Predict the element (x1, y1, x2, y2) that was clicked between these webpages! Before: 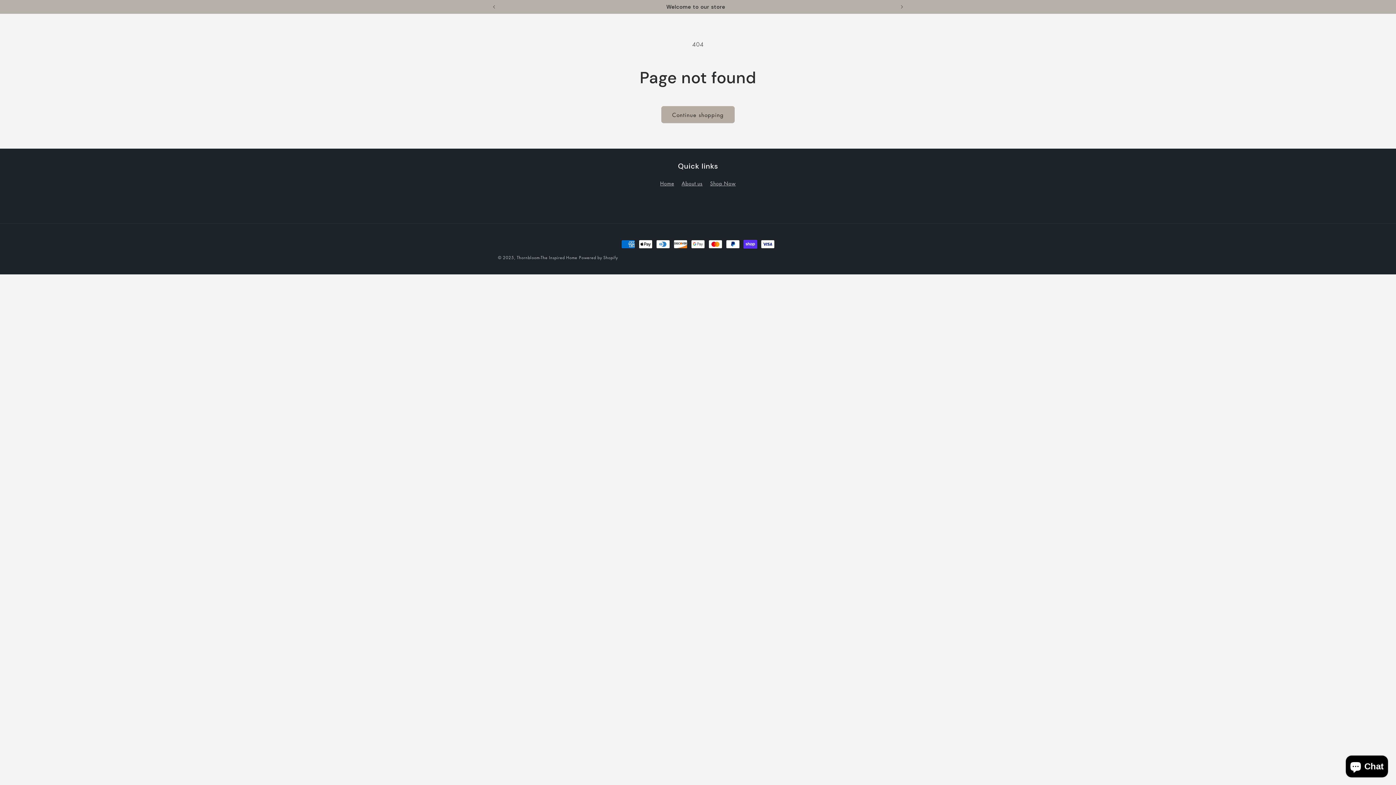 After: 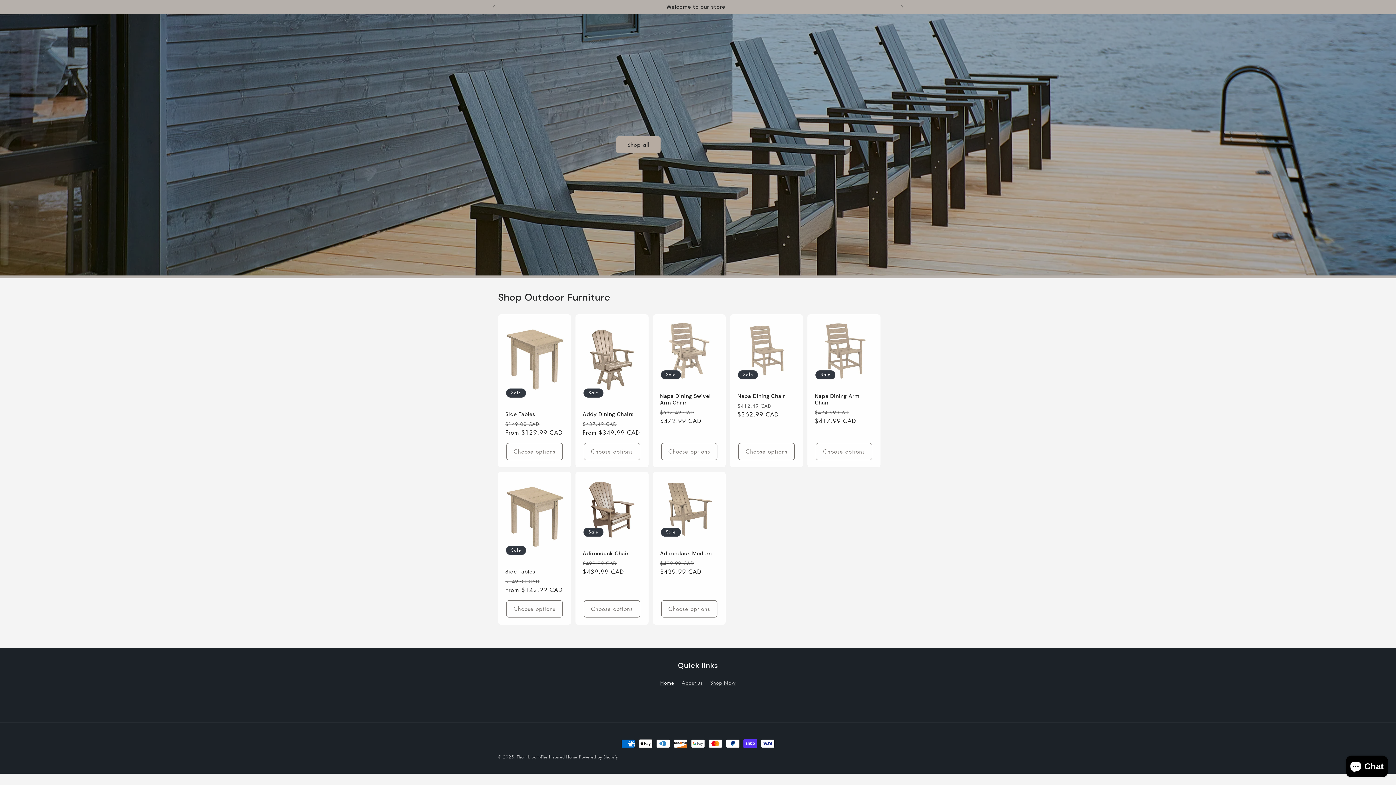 Action: bbox: (660, 178, 674, 188) label: Home